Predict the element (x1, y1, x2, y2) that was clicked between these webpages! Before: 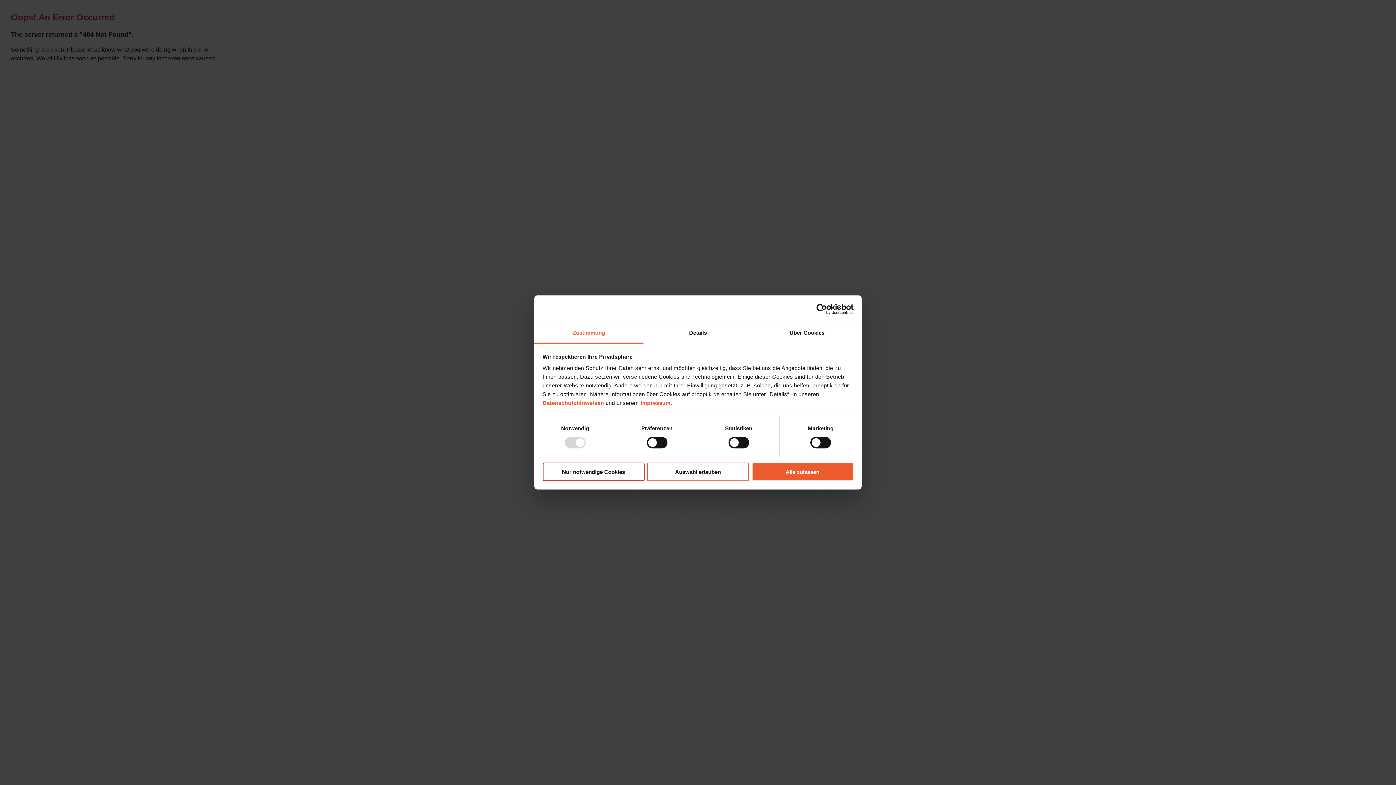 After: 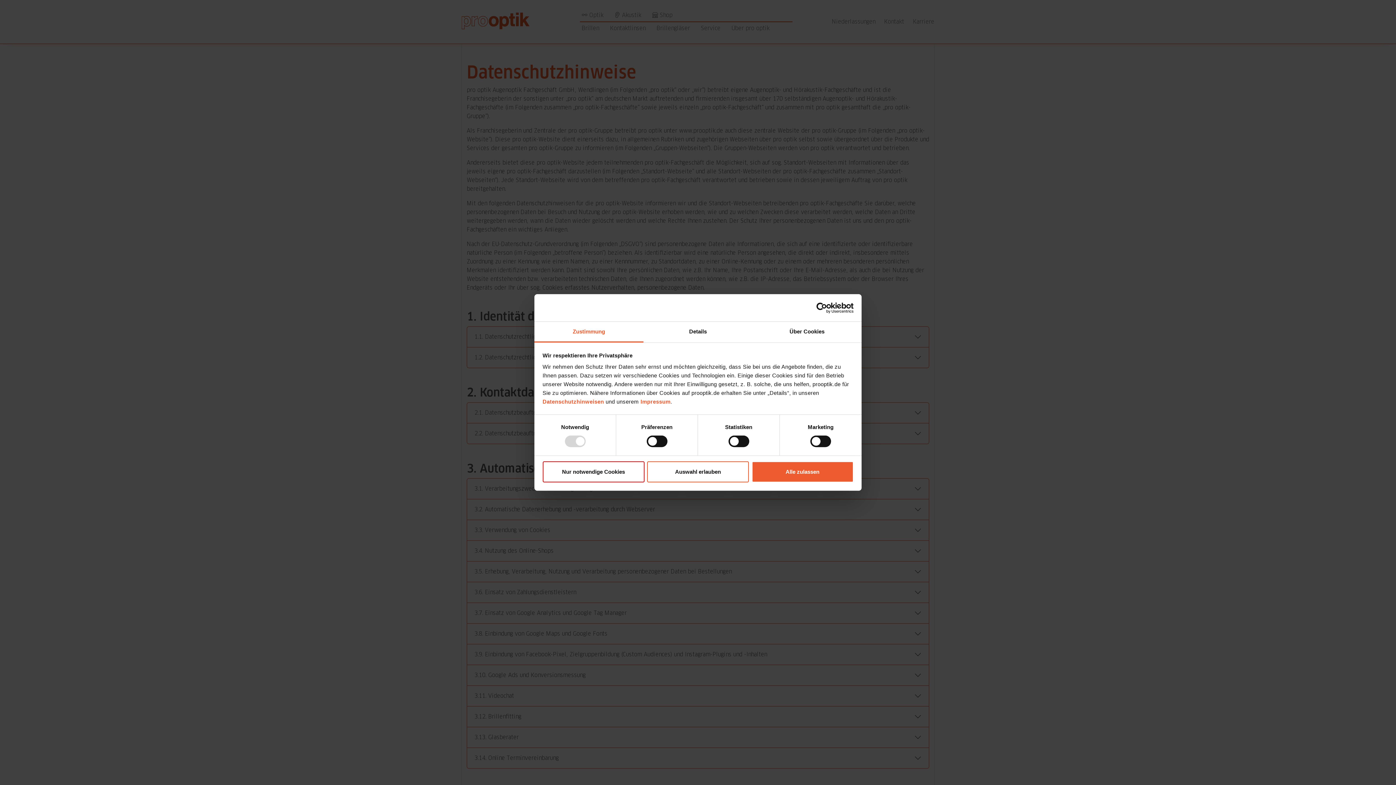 Action: bbox: (542, 399, 604, 406) label: Datenschutzhinweisen